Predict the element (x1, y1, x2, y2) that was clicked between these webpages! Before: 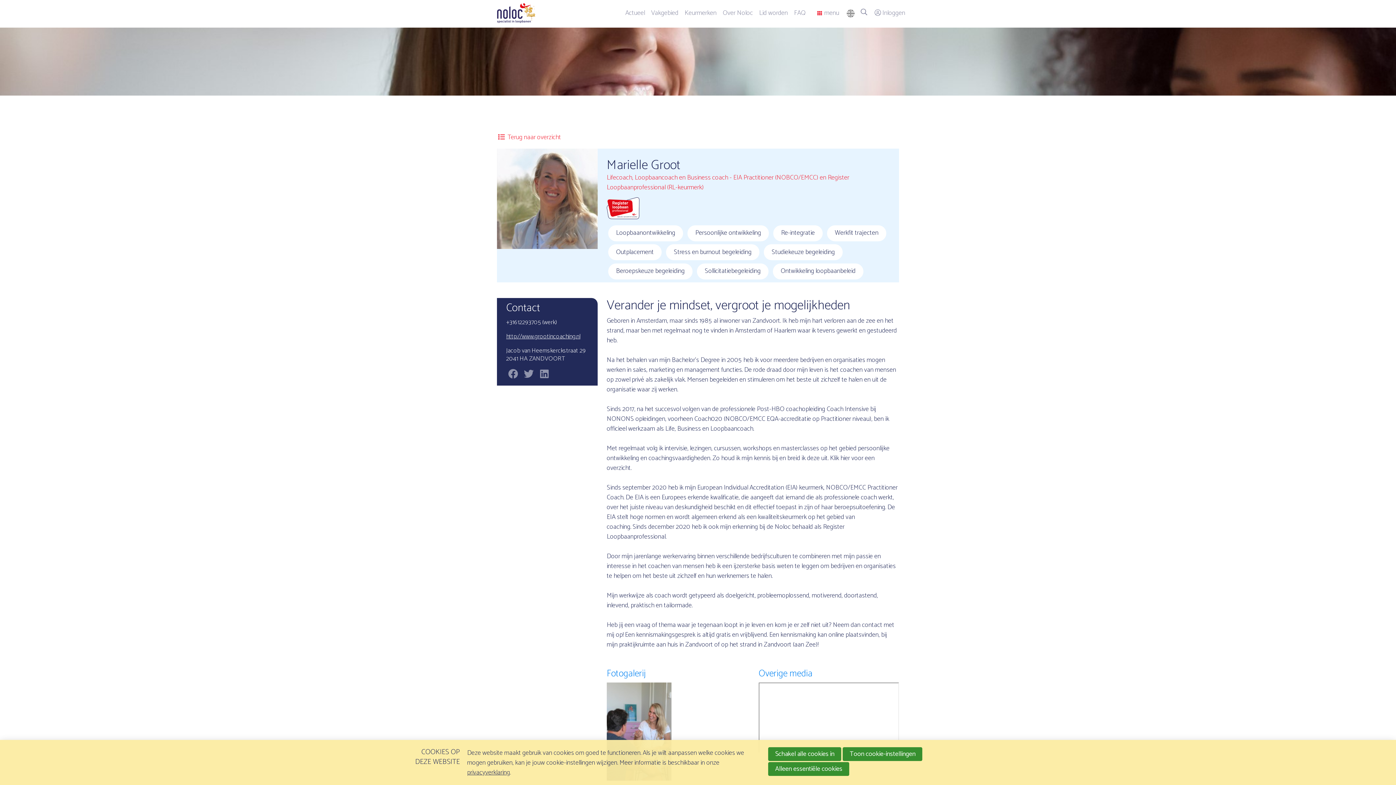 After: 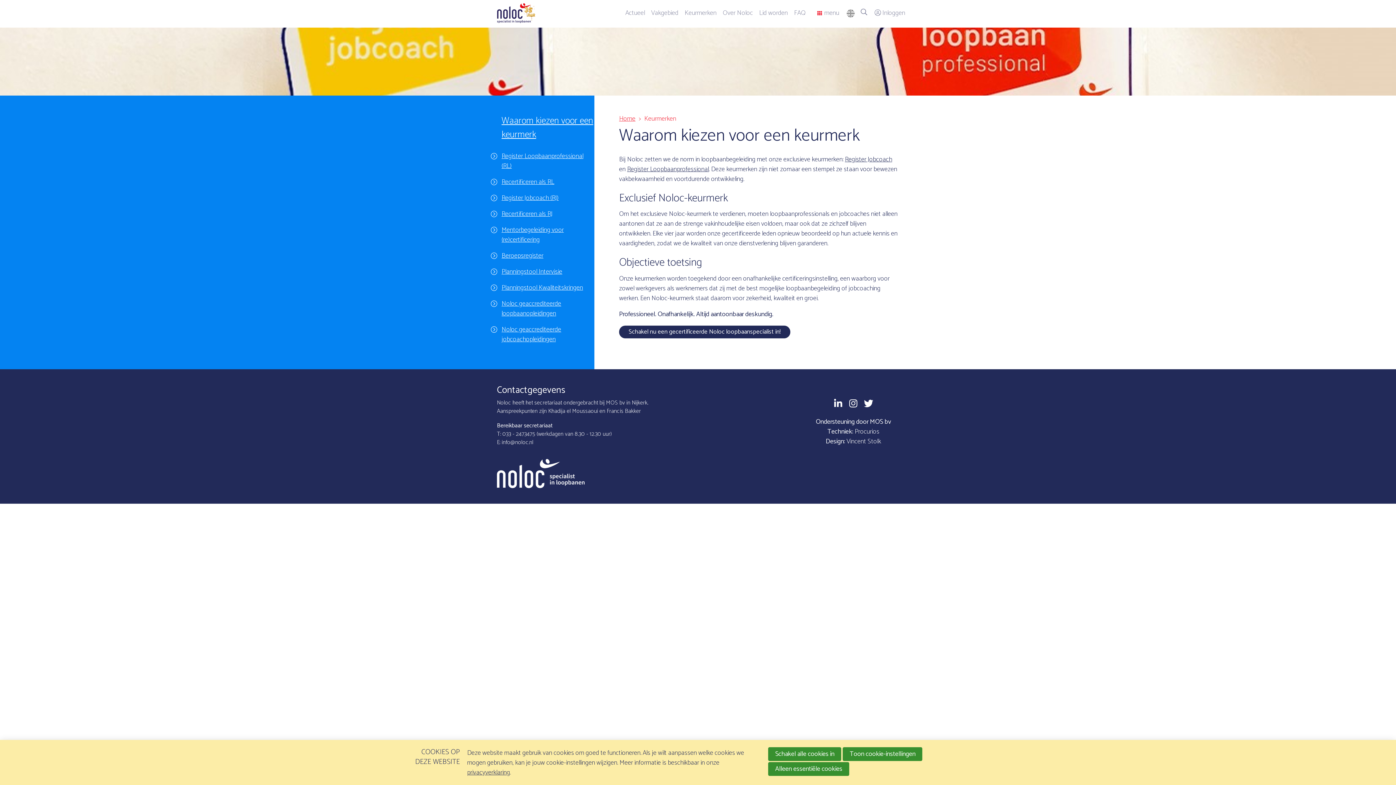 Action: label: Keurmerken bbox: (684, 7, 716, 18)